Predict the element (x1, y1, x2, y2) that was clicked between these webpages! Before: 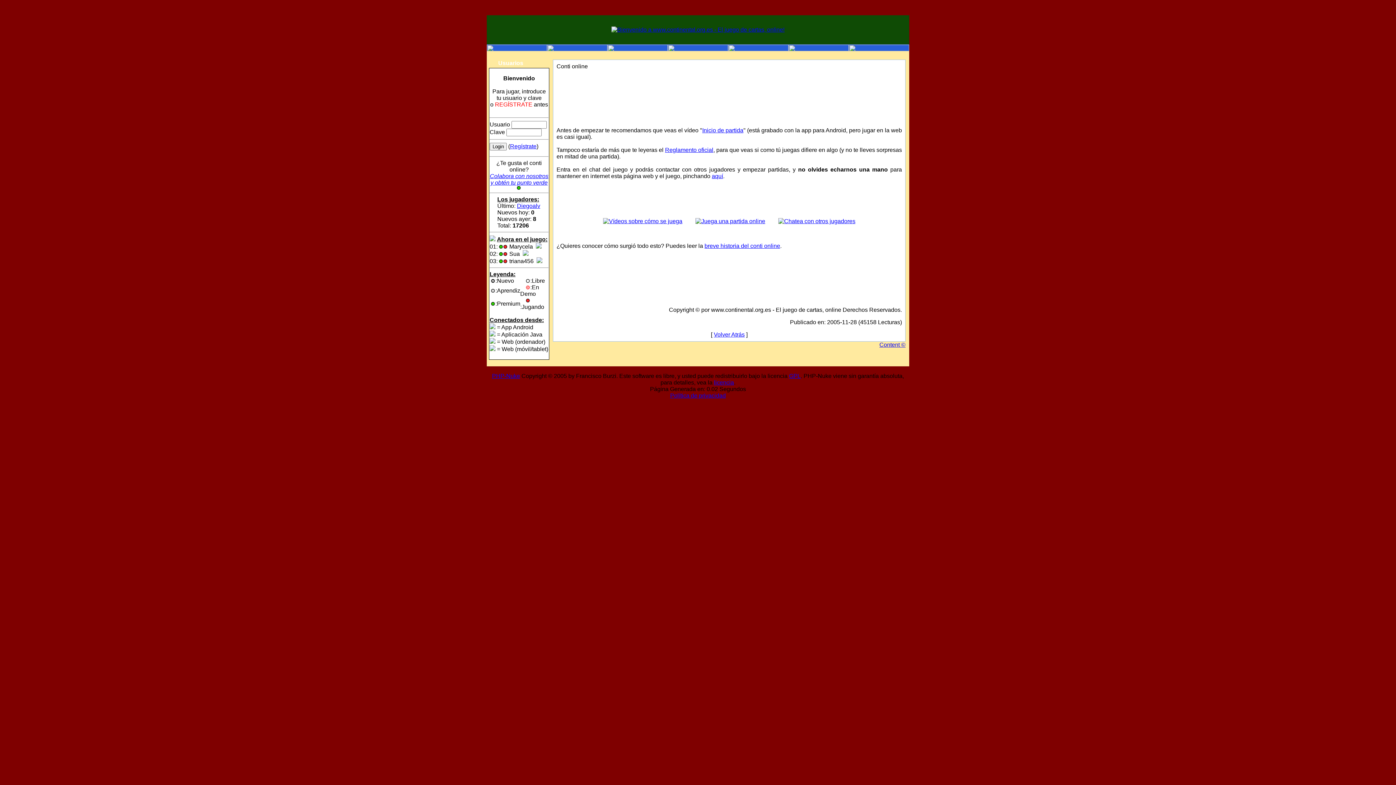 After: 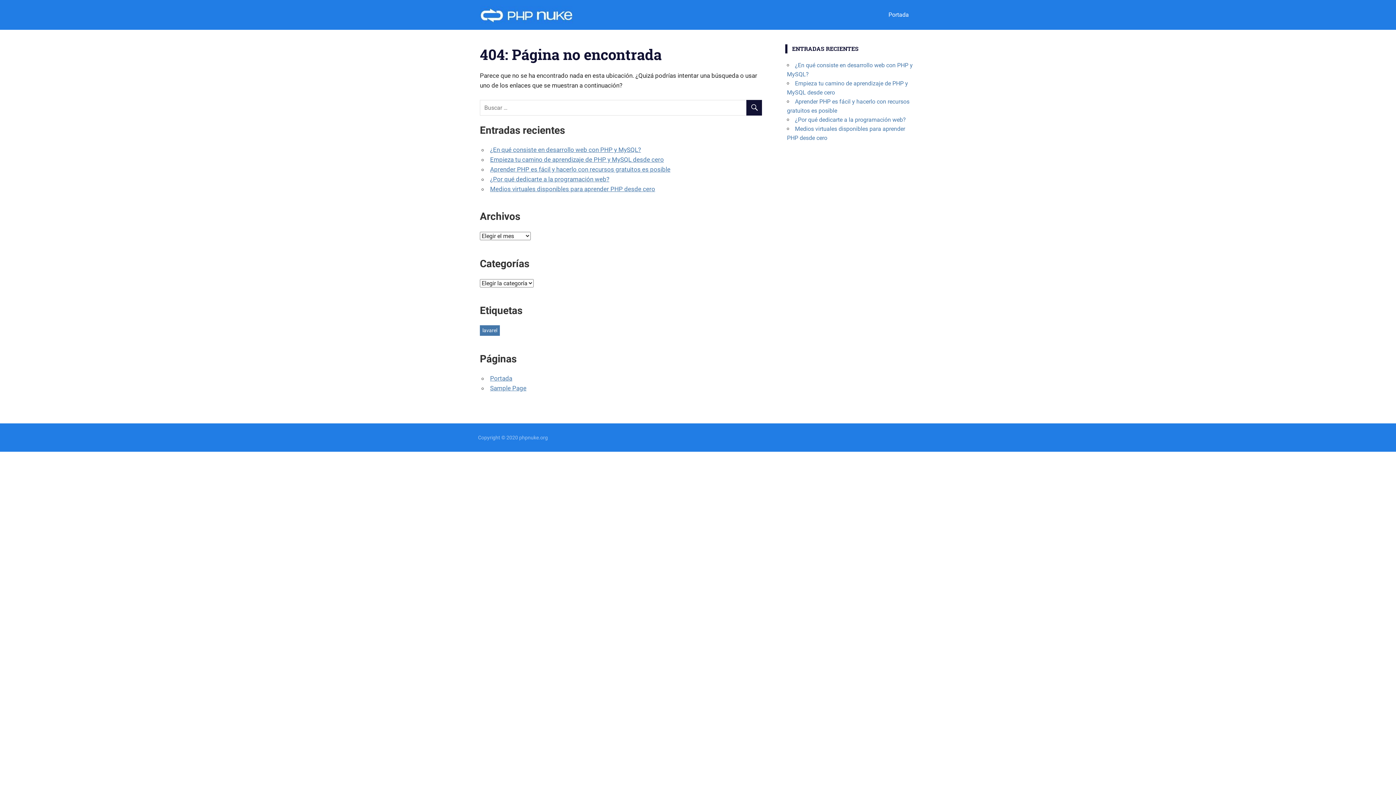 Action: bbox: (789, 373, 800, 379) label: GPL